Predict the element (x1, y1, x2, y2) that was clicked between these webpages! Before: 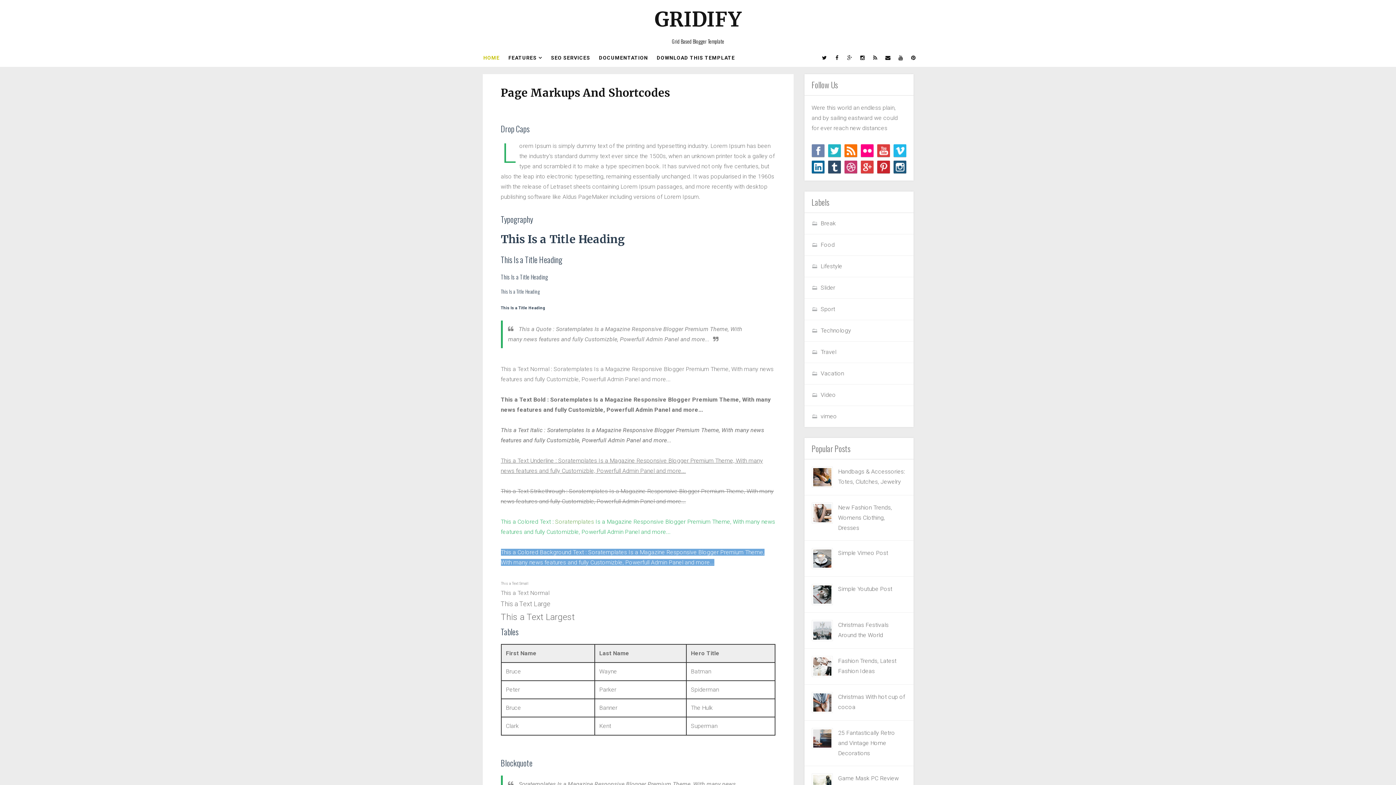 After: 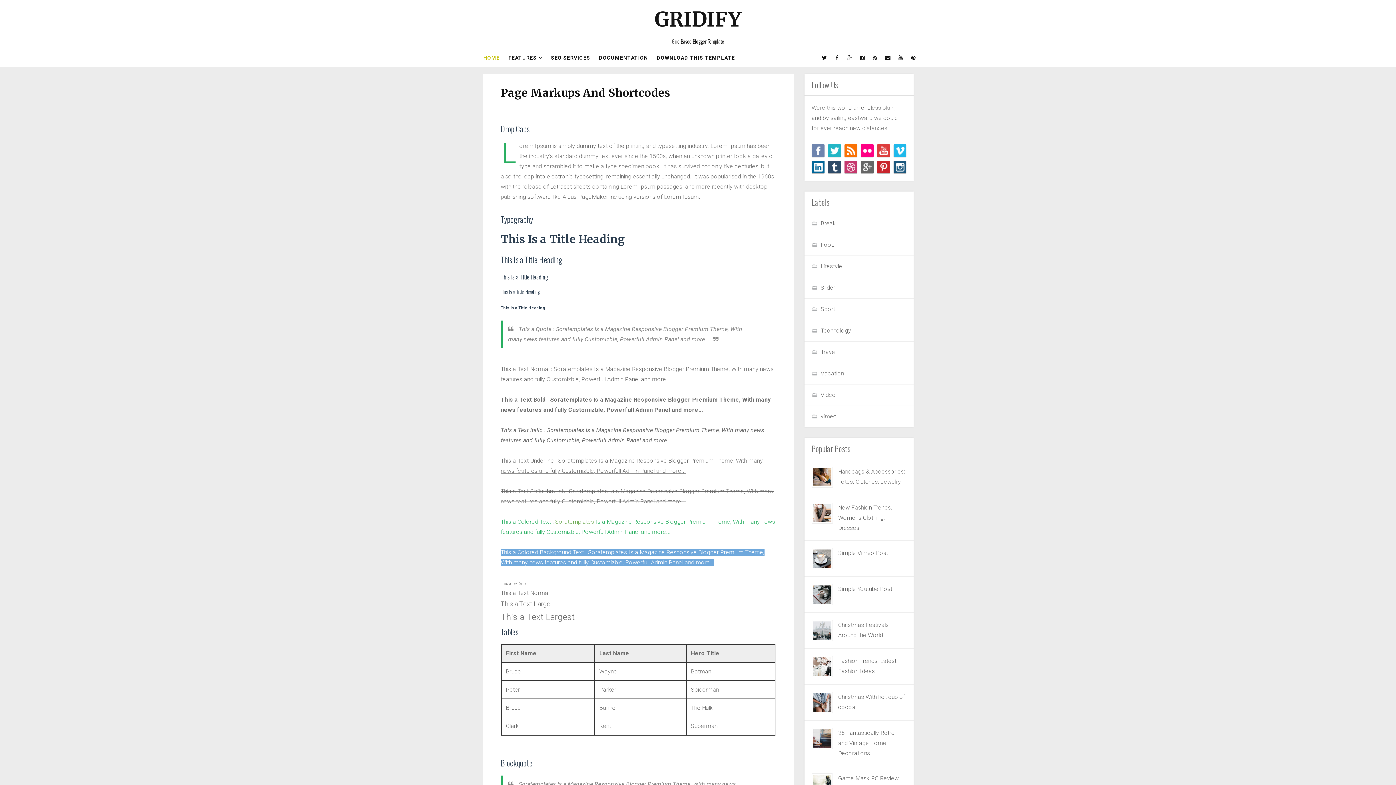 Action: bbox: (860, 160, 873, 173)